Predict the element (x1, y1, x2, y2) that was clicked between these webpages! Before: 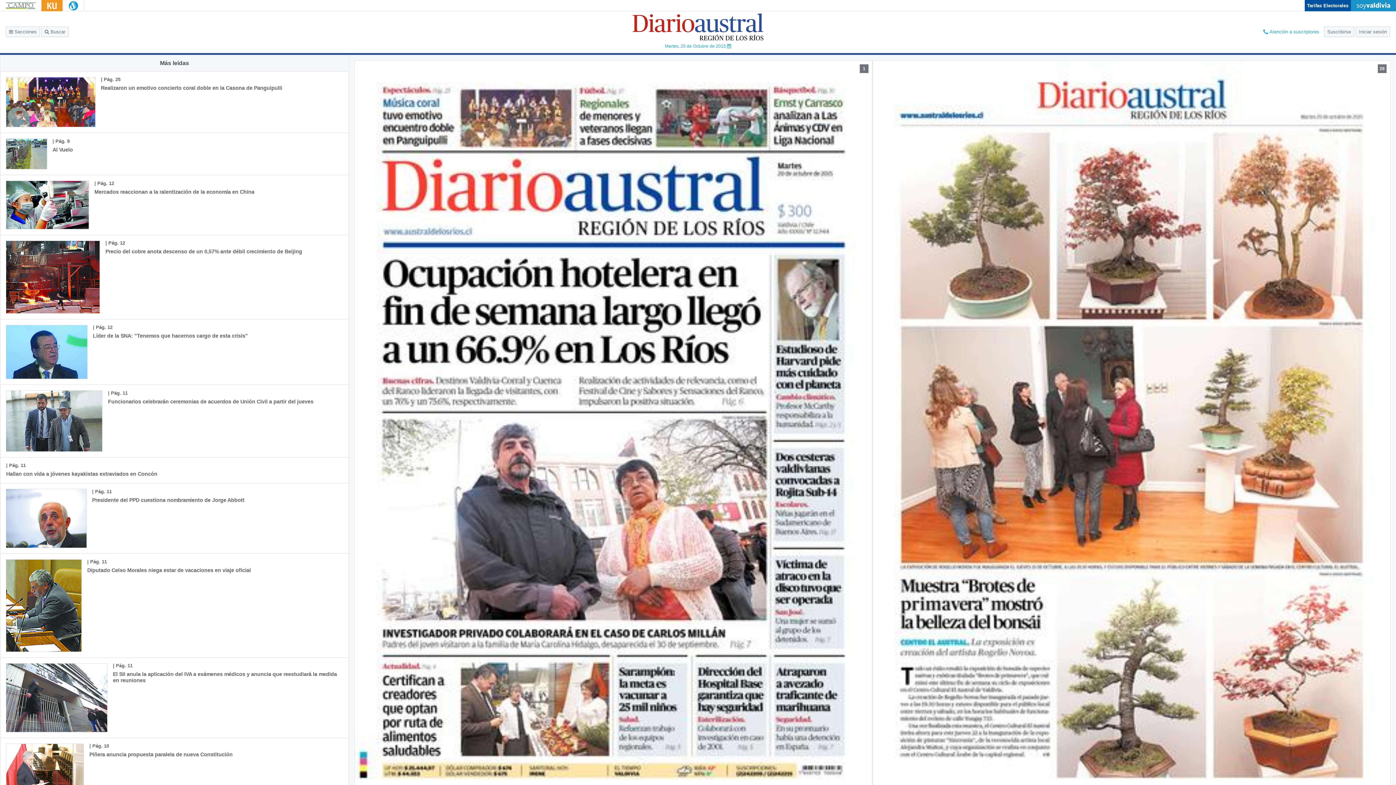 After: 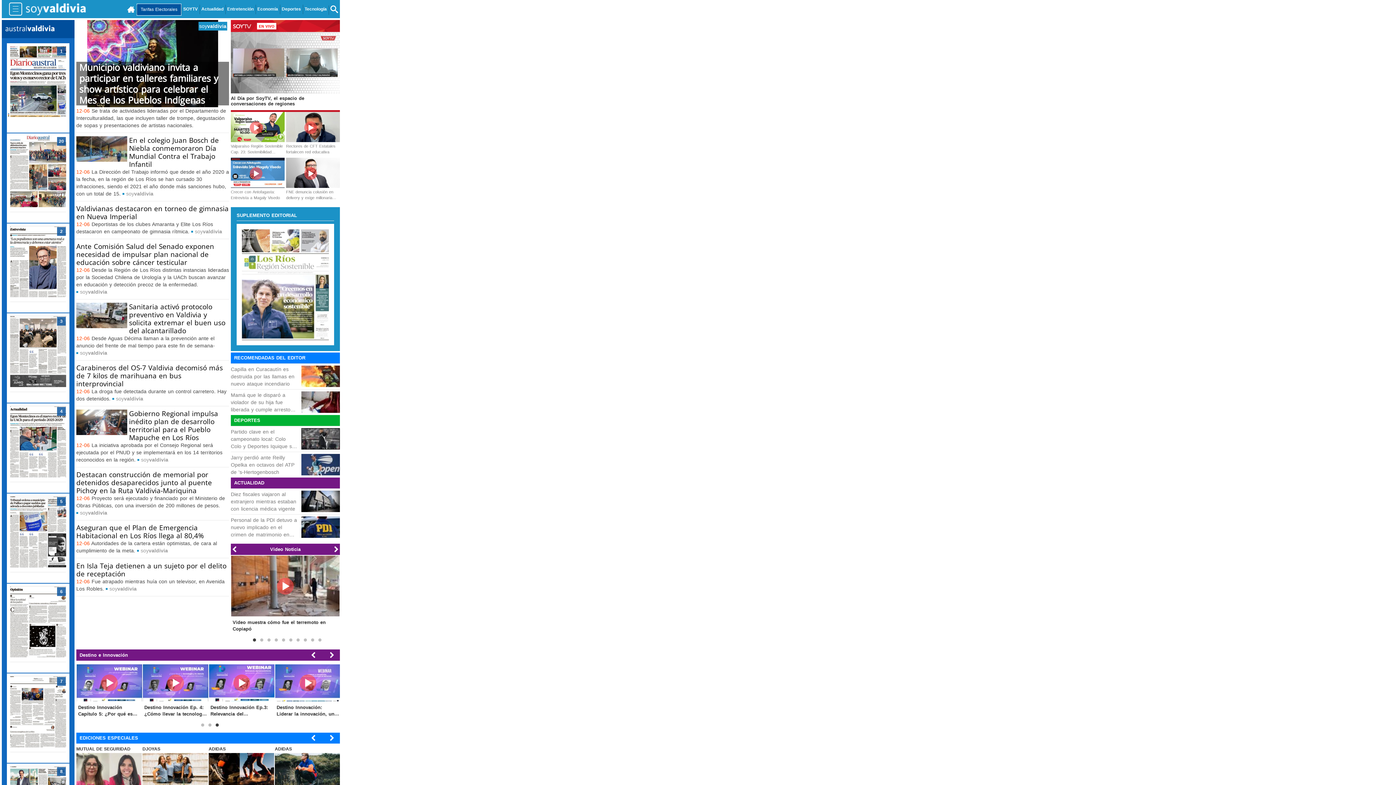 Action: bbox: (1356, 2, 1390, 8)